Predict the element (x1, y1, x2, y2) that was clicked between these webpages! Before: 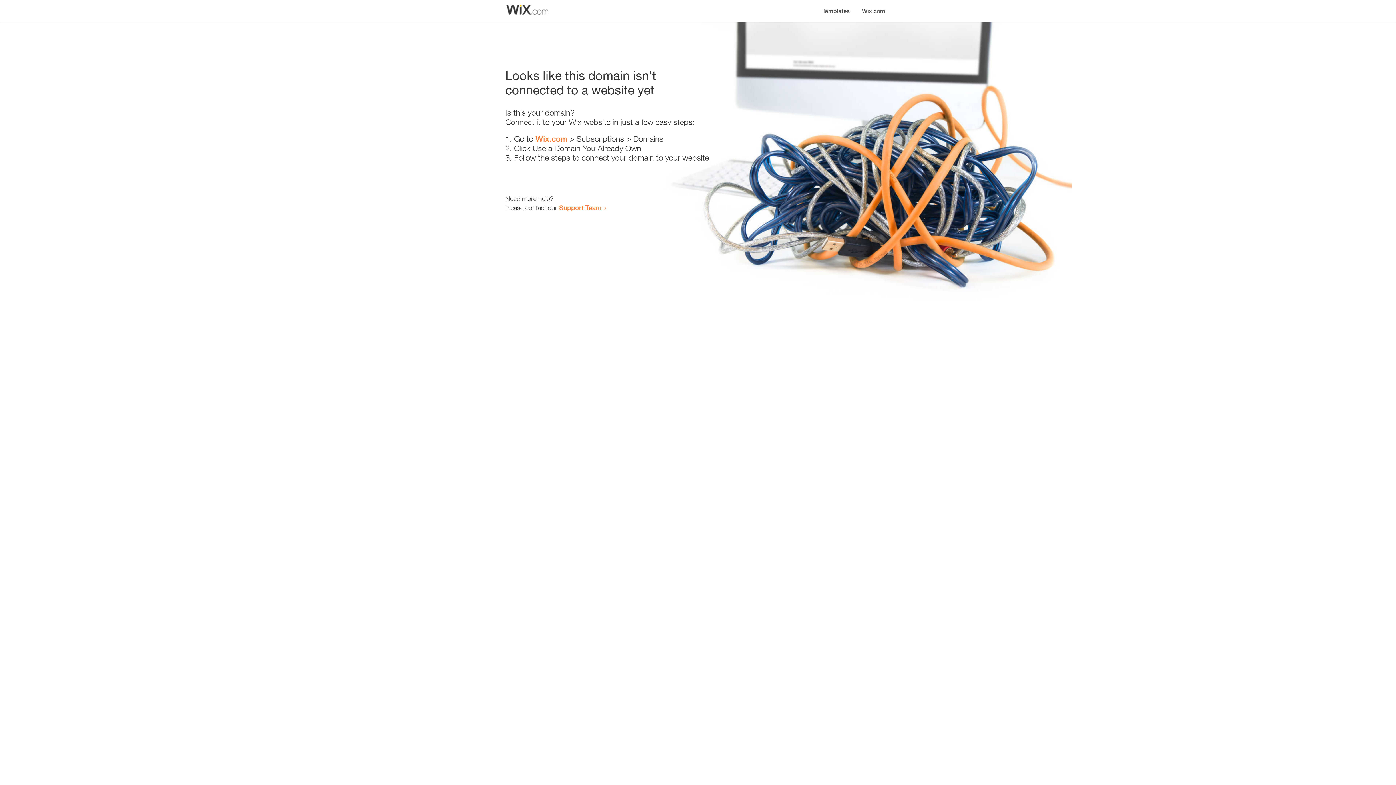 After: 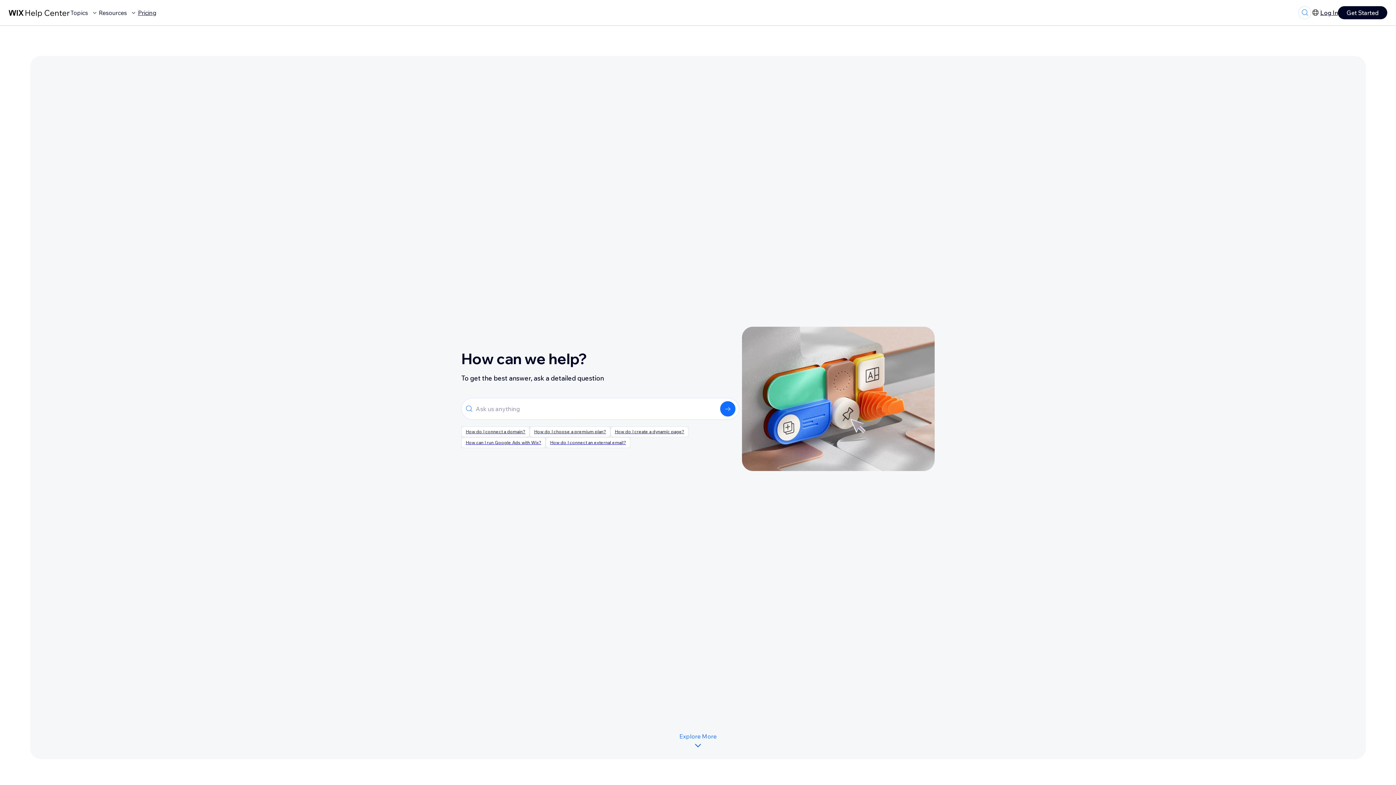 Action: label: Support Team bbox: (559, 203, 601, 211)